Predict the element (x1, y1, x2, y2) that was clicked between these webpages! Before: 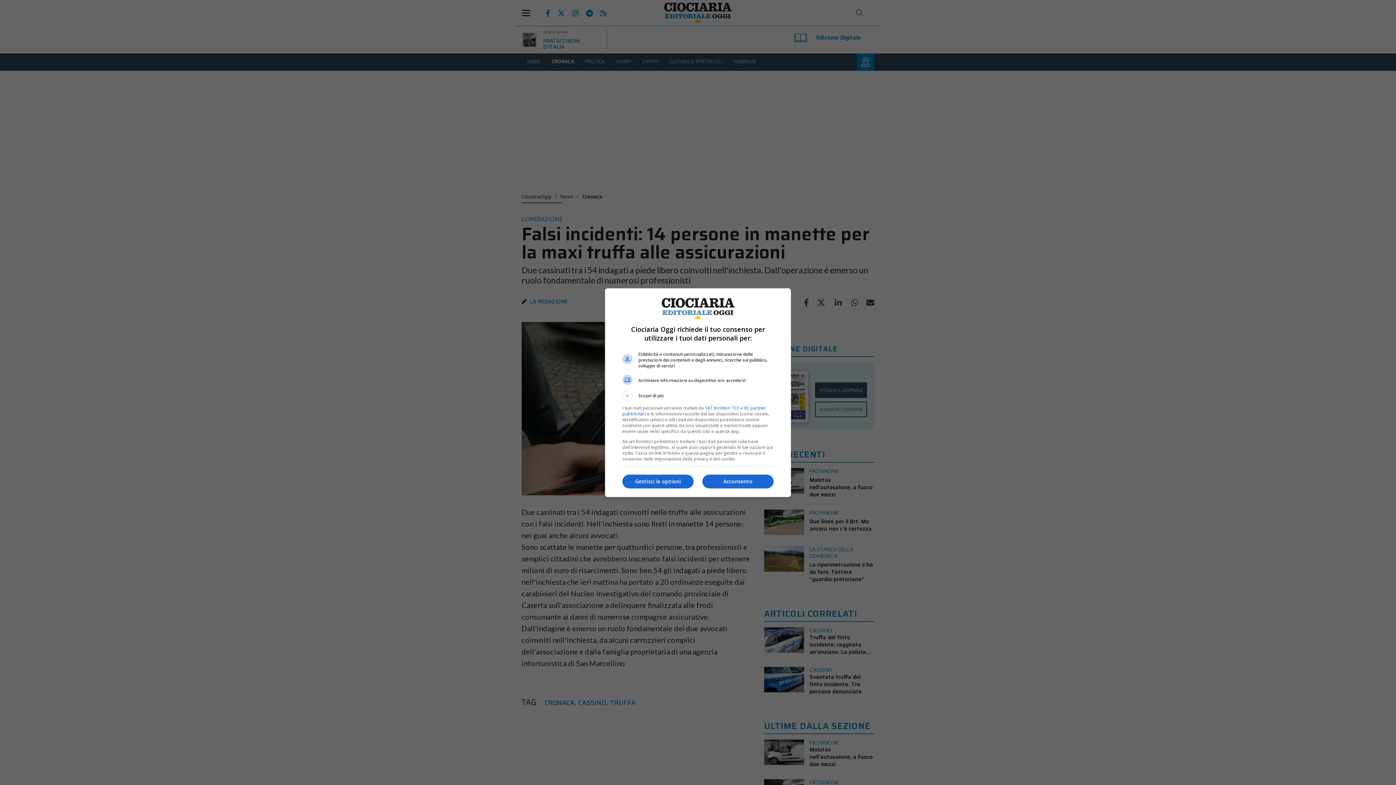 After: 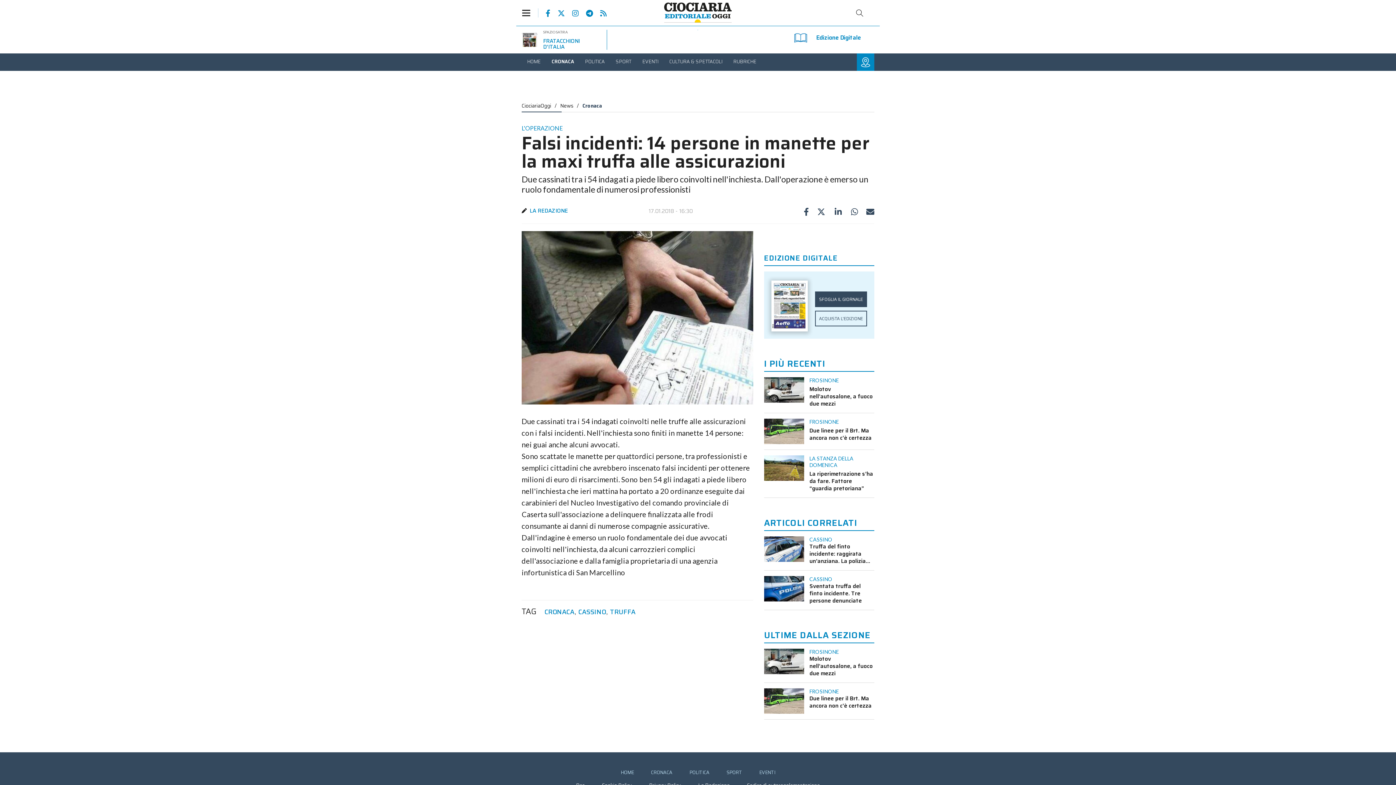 Action: label: Acconsento bbox: (702, 474, 773, 488)